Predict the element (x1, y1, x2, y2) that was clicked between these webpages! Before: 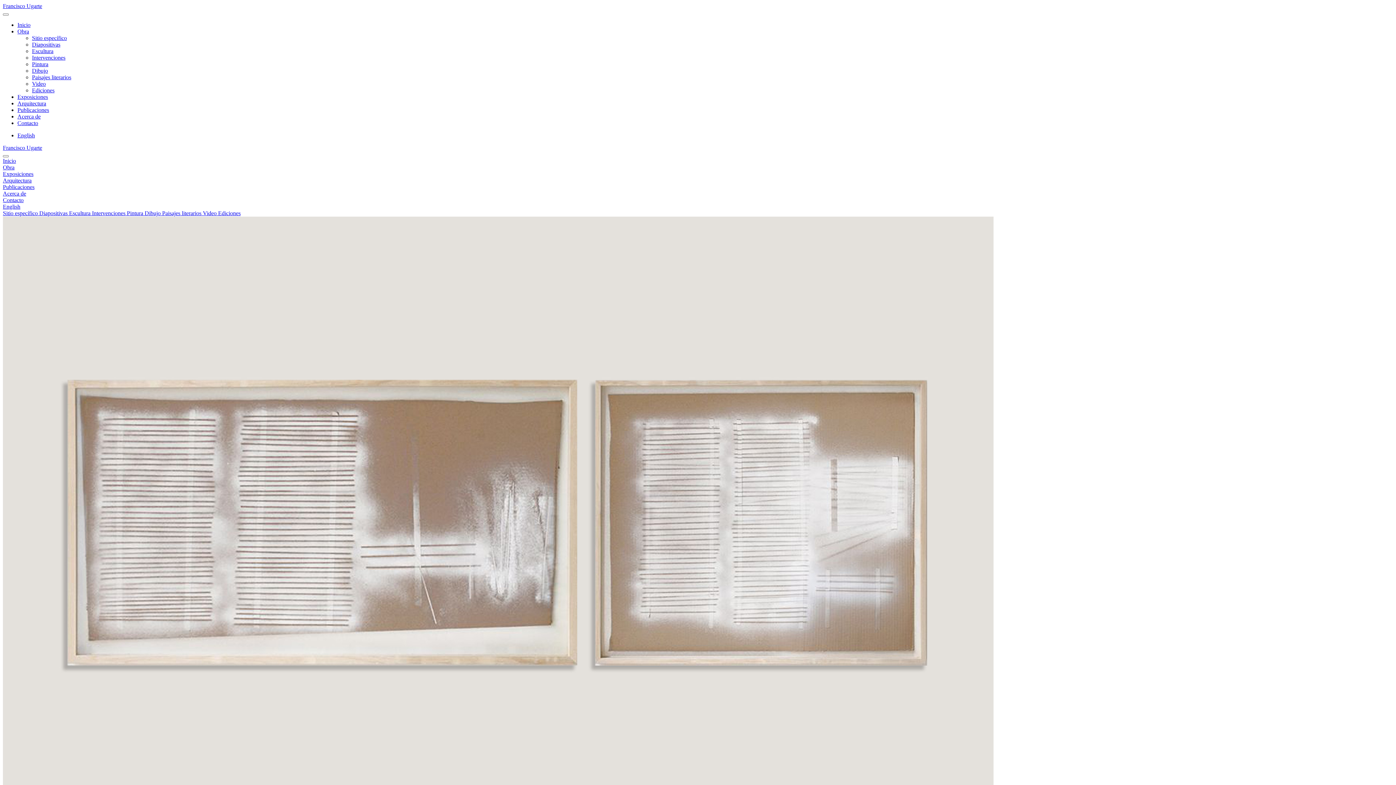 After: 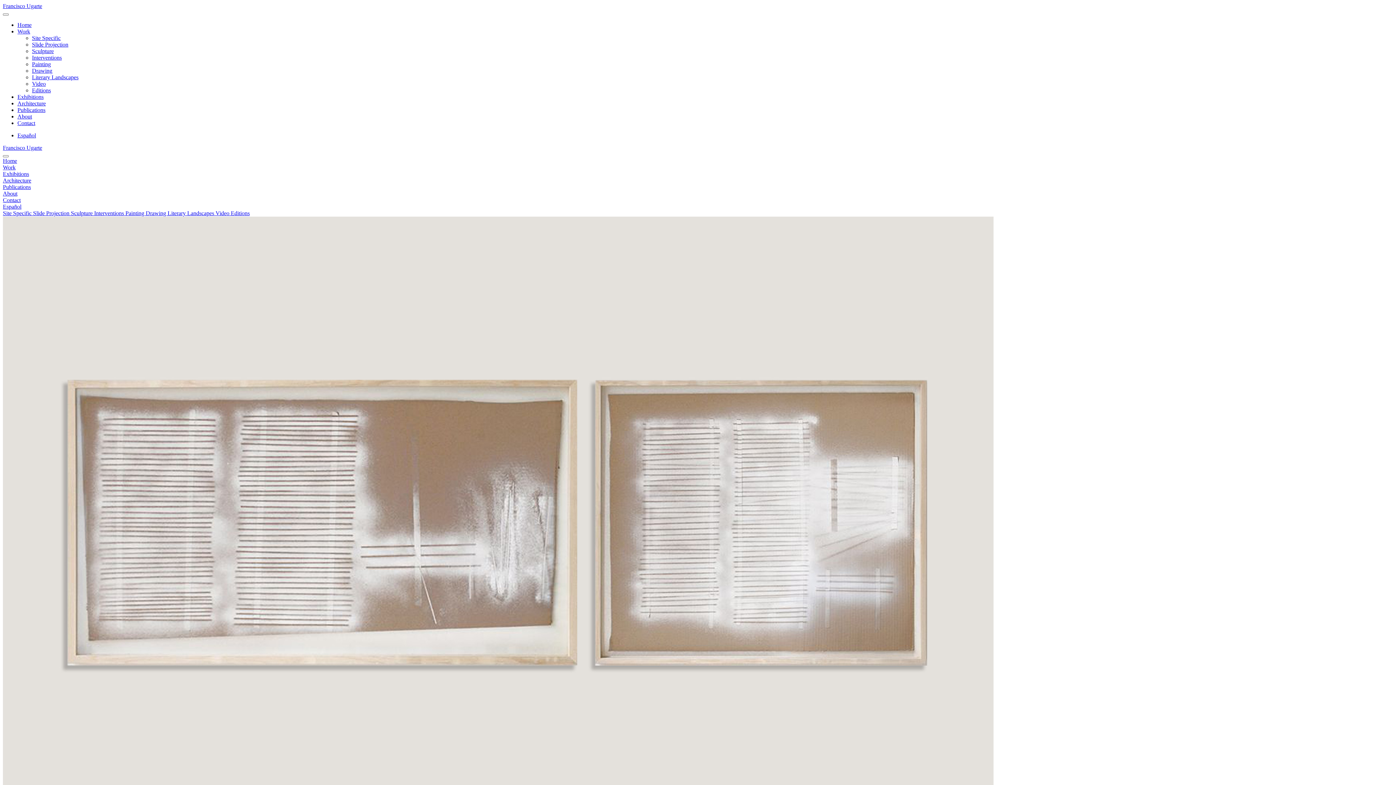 Action: bbox: (17, 132, 34, 138) label: English